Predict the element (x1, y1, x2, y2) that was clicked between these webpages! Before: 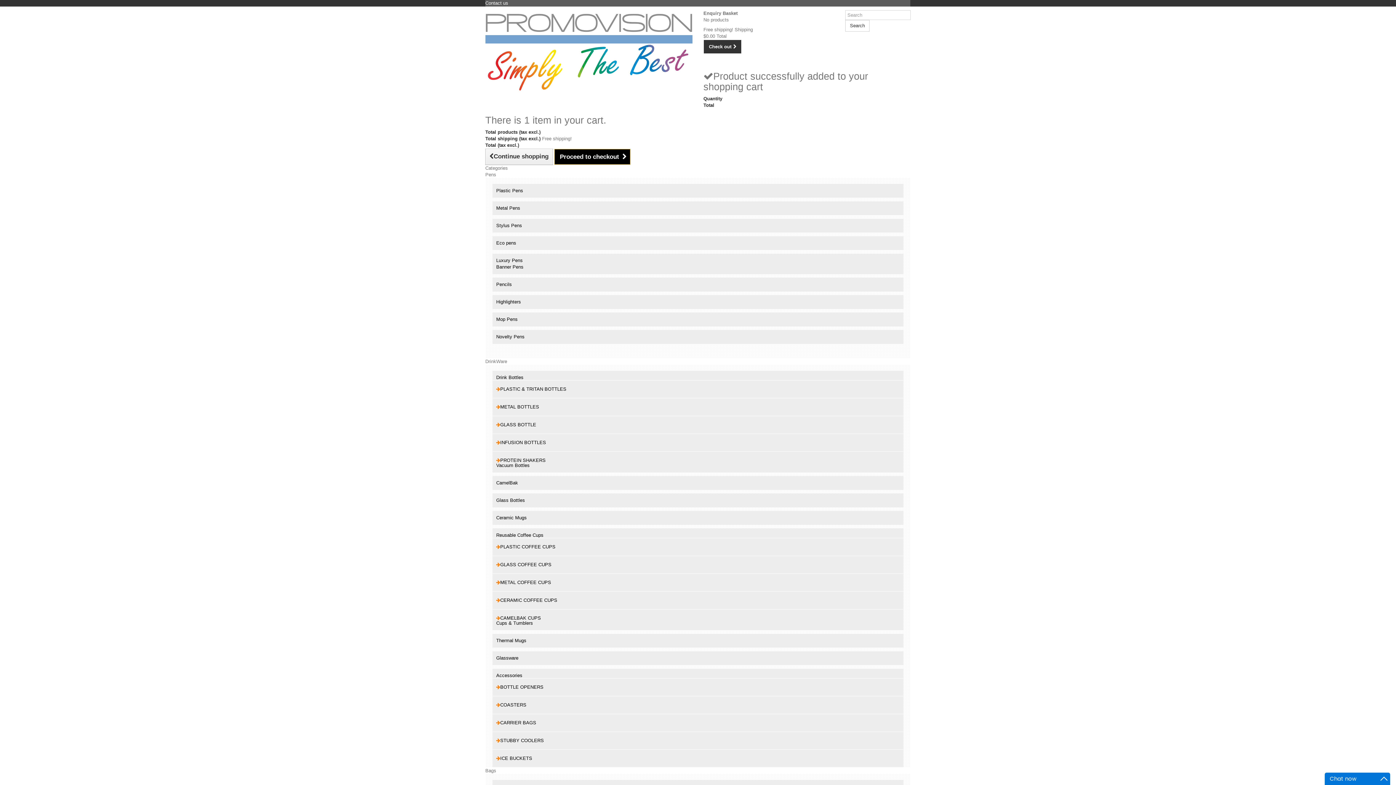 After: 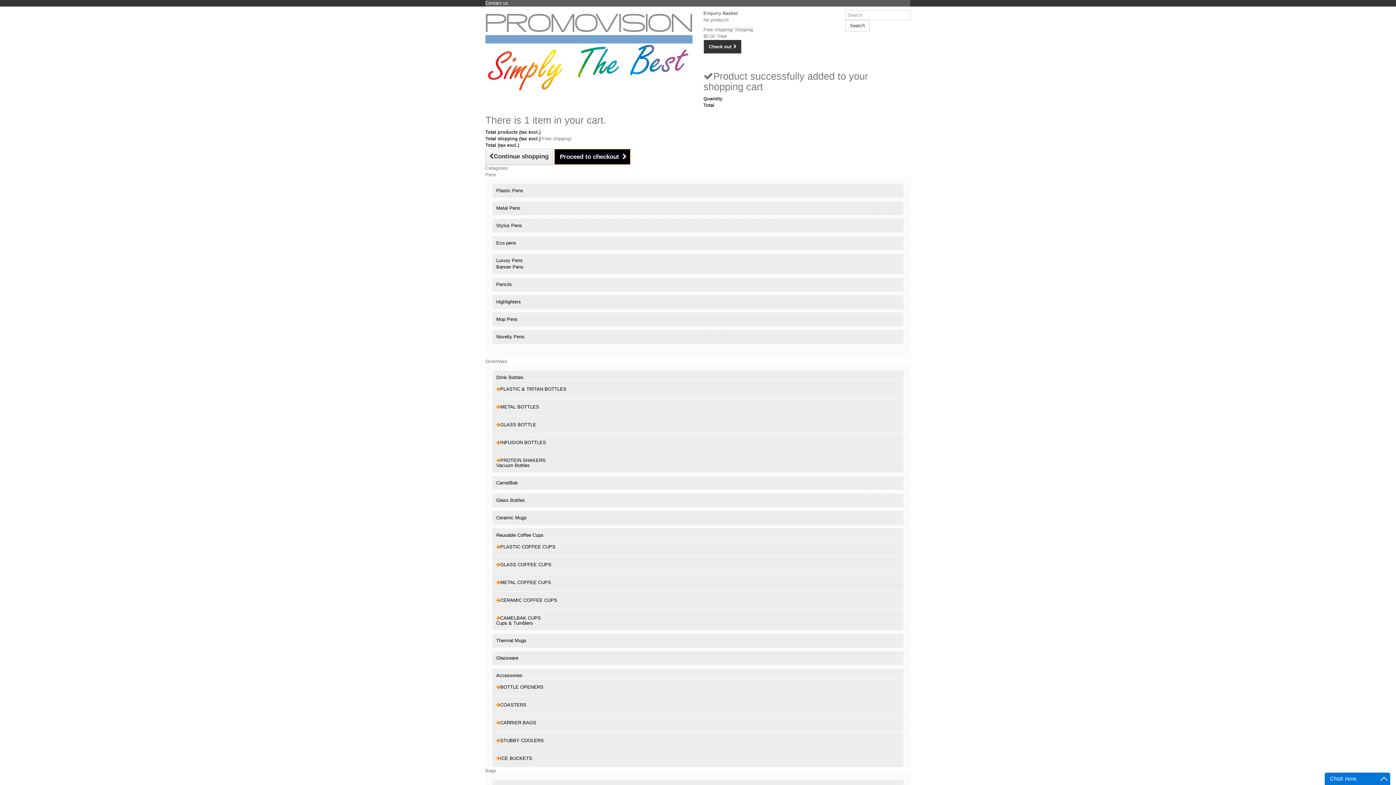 Action: label: Eco pens bbox: (492, 236, 903, 250)